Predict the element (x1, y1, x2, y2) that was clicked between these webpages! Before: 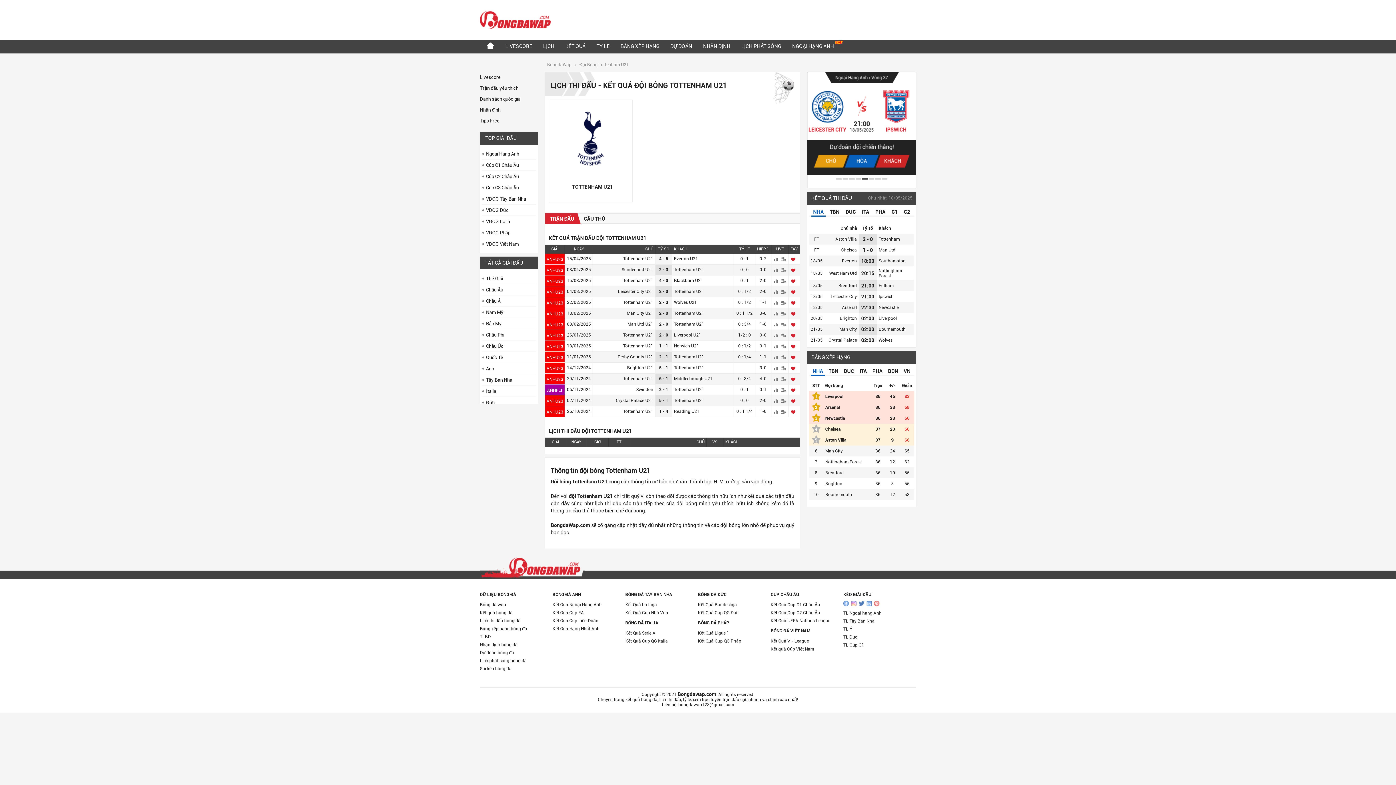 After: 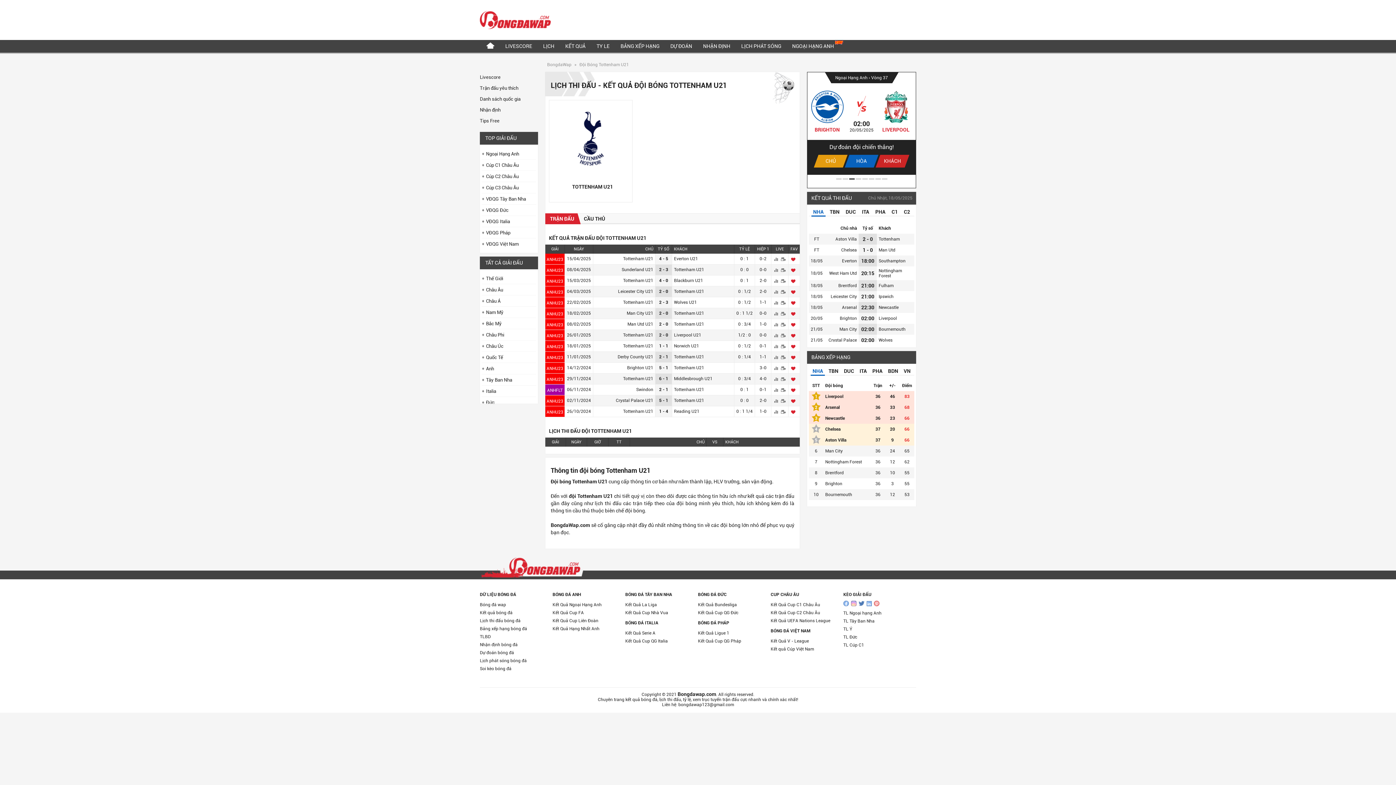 Action: bbox: (849, 178, 854, 179) label: 3 of 8